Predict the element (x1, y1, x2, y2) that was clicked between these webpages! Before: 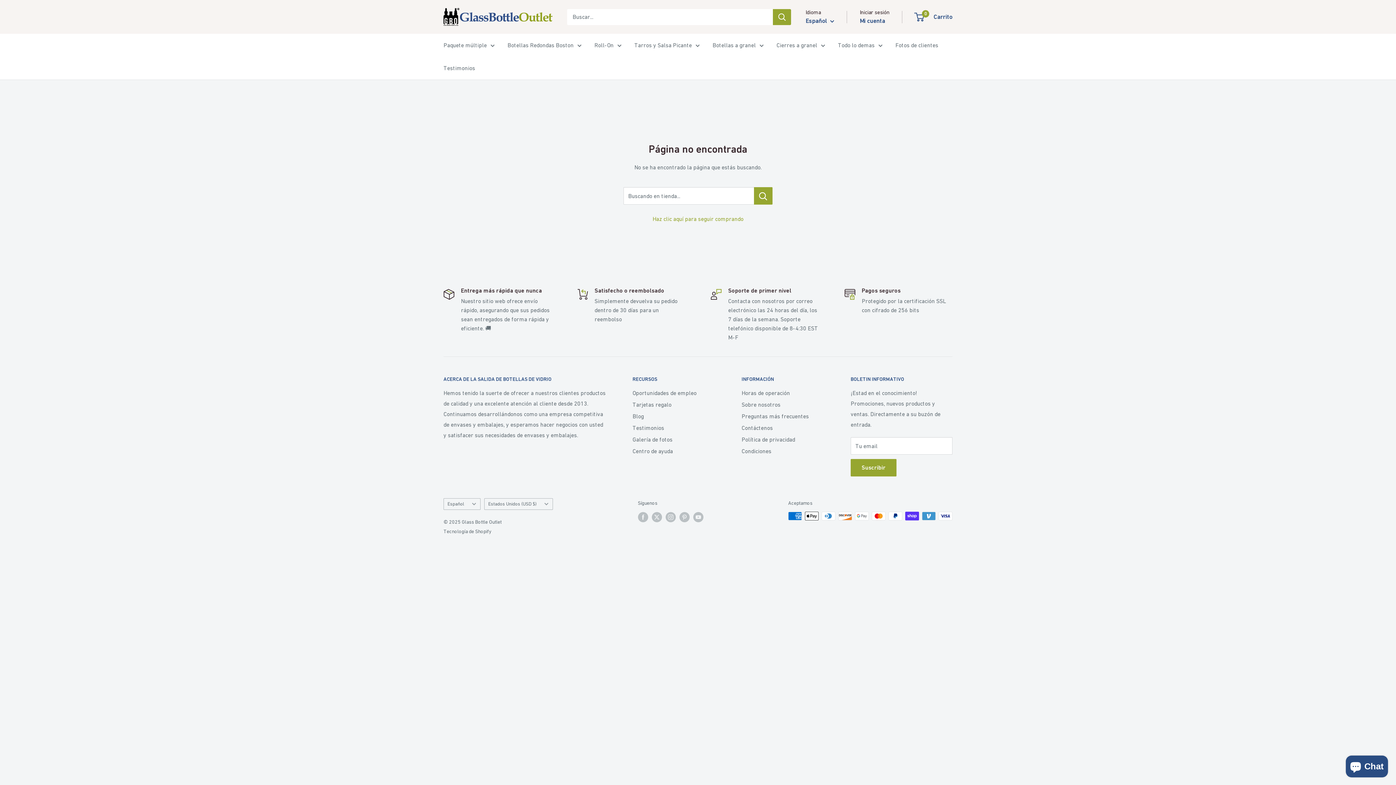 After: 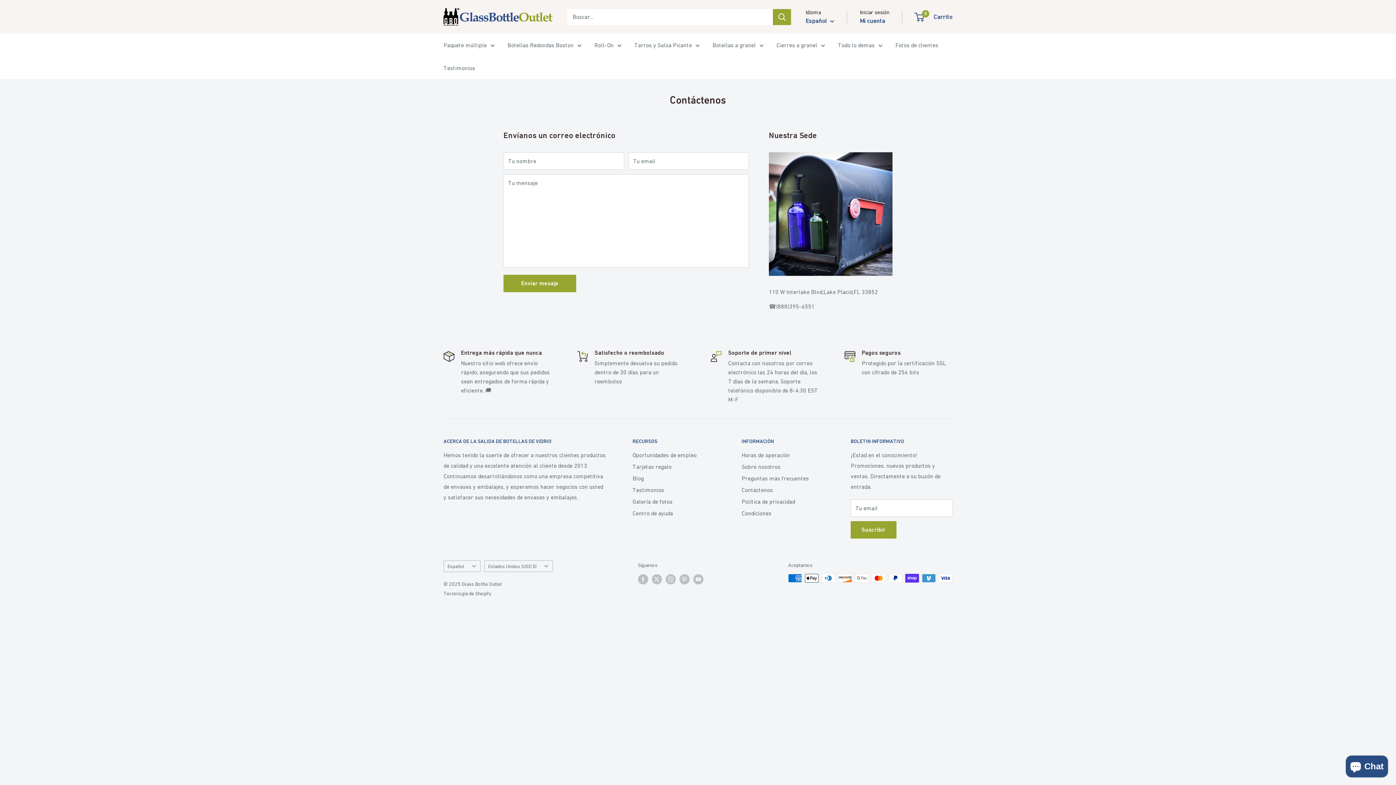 Action: label: Contáctenos bbox: (741, 422, 825, 433)